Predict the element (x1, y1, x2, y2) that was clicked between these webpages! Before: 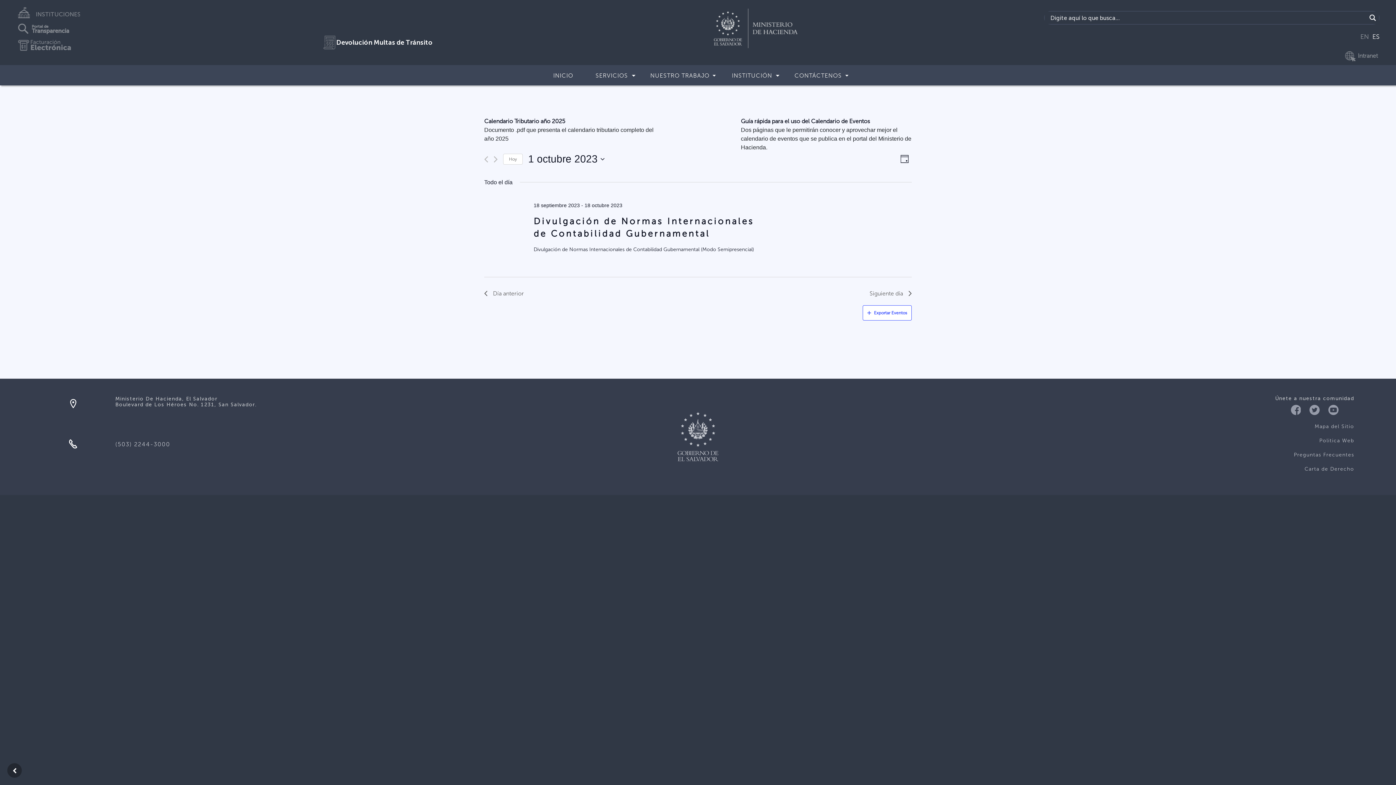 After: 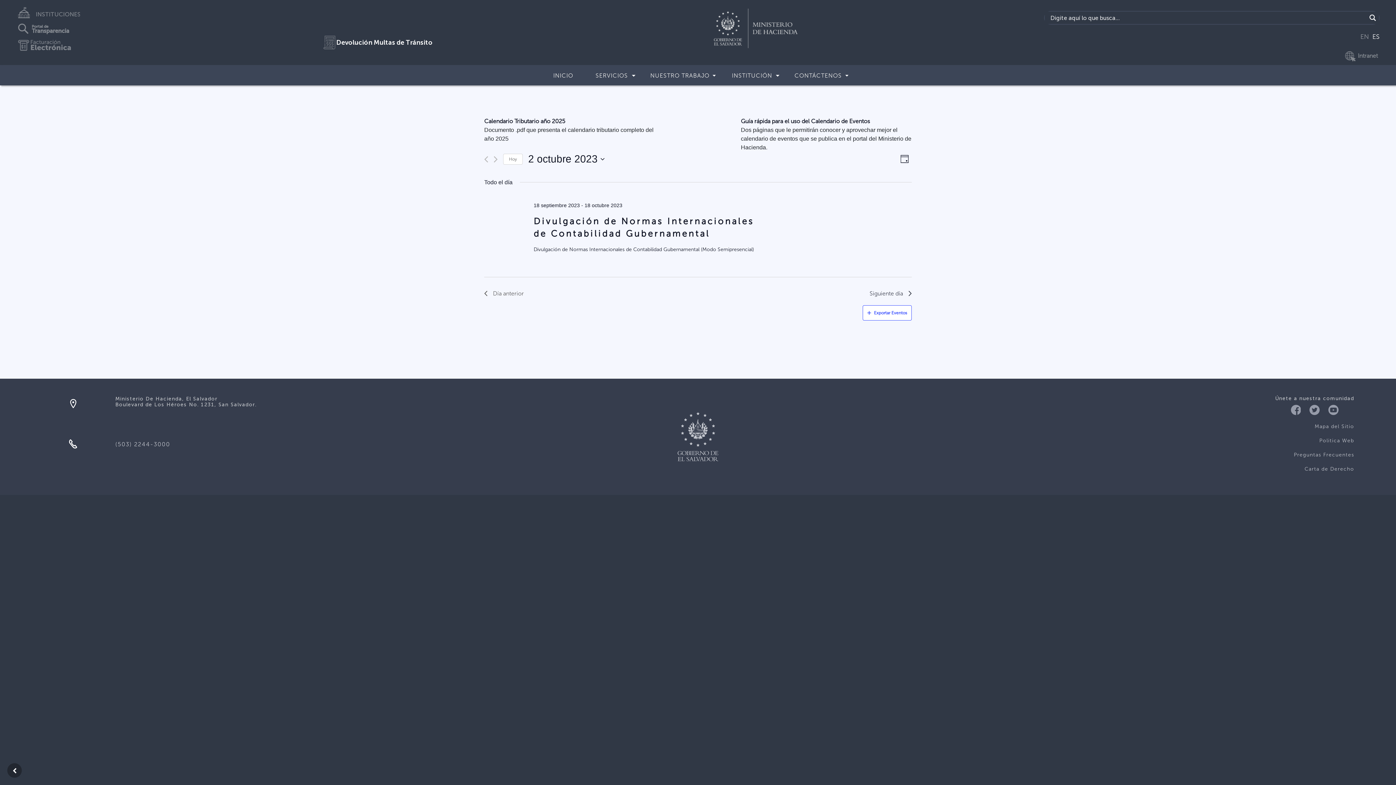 Action: bbox: (869, 289, 912, 298) label: Siguiente día